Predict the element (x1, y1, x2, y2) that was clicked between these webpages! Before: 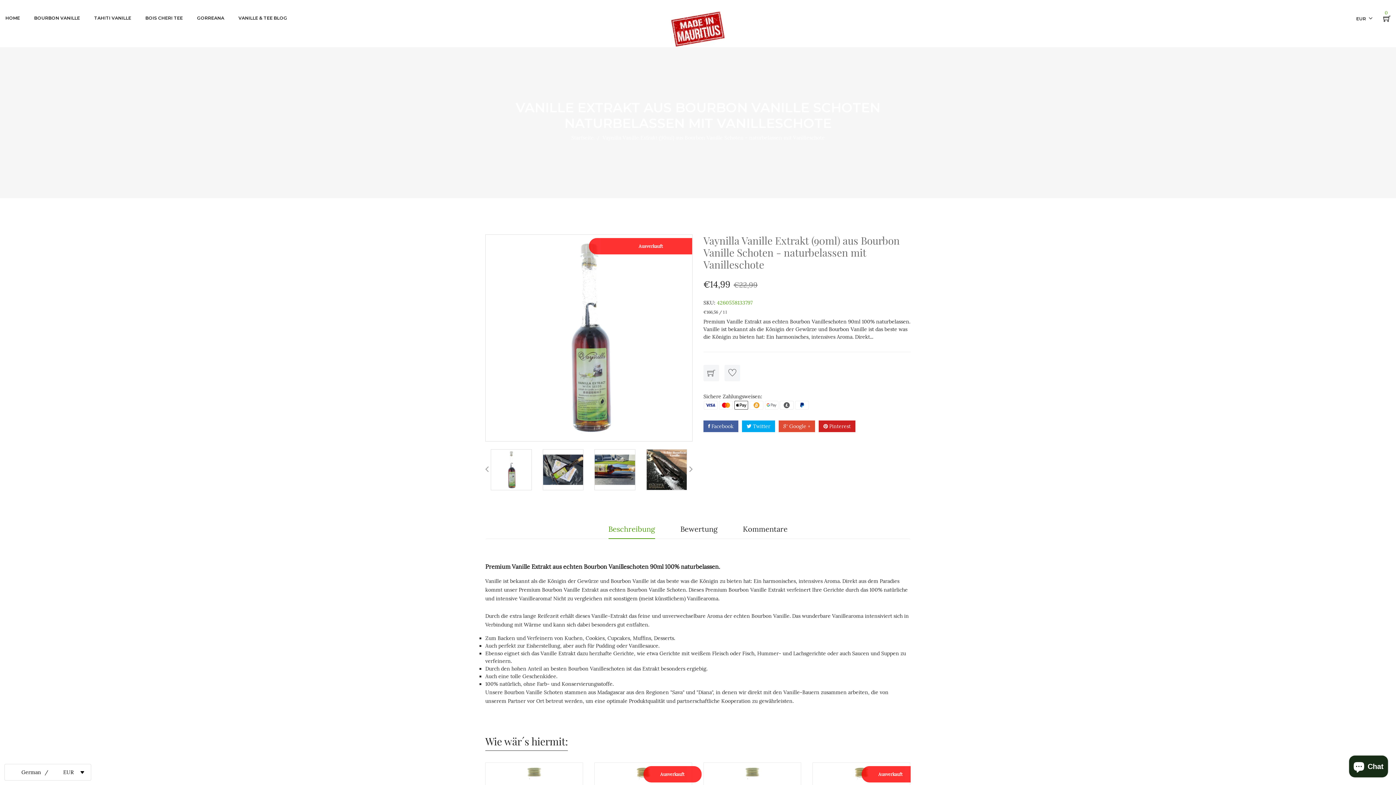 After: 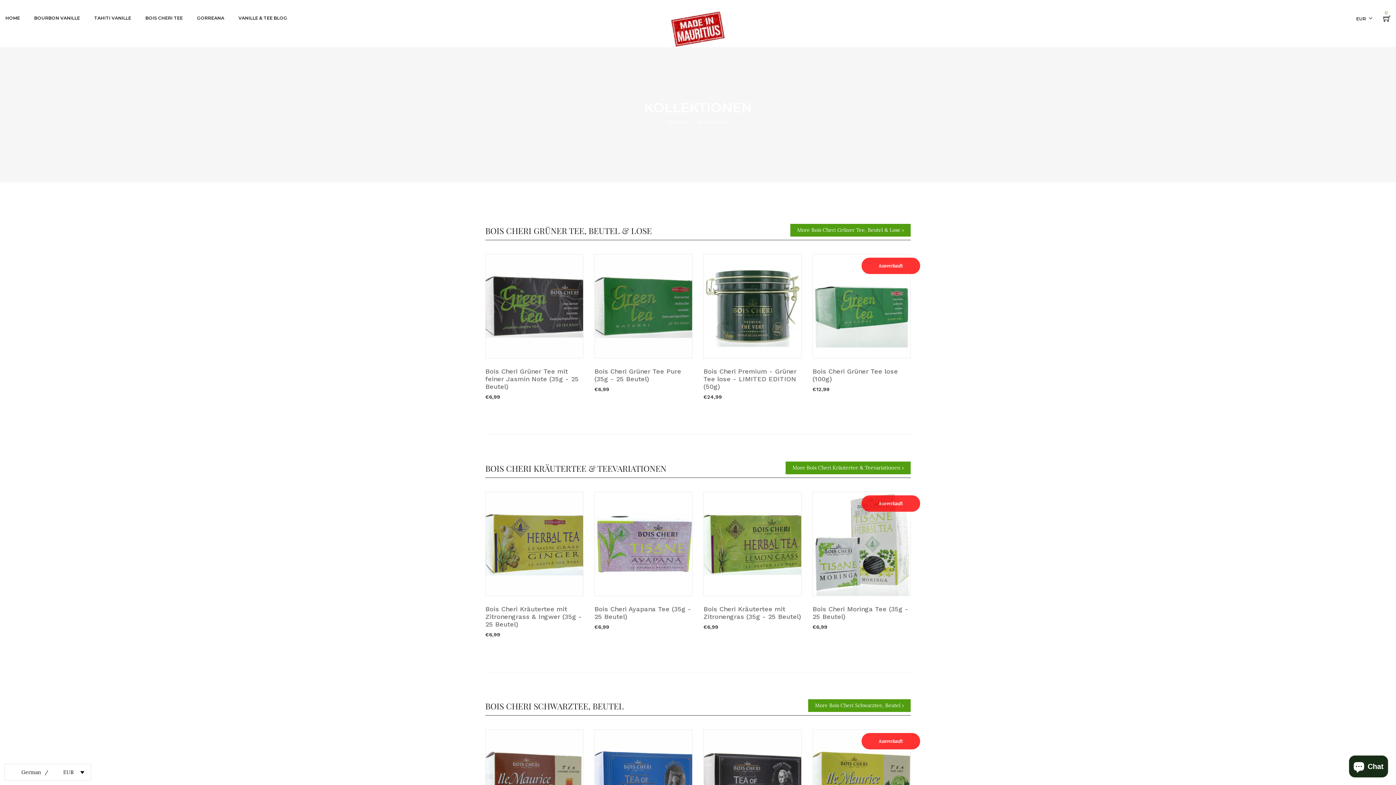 Action: bbox: (34, 0, 80, 36) label: BOURBON VANILLE